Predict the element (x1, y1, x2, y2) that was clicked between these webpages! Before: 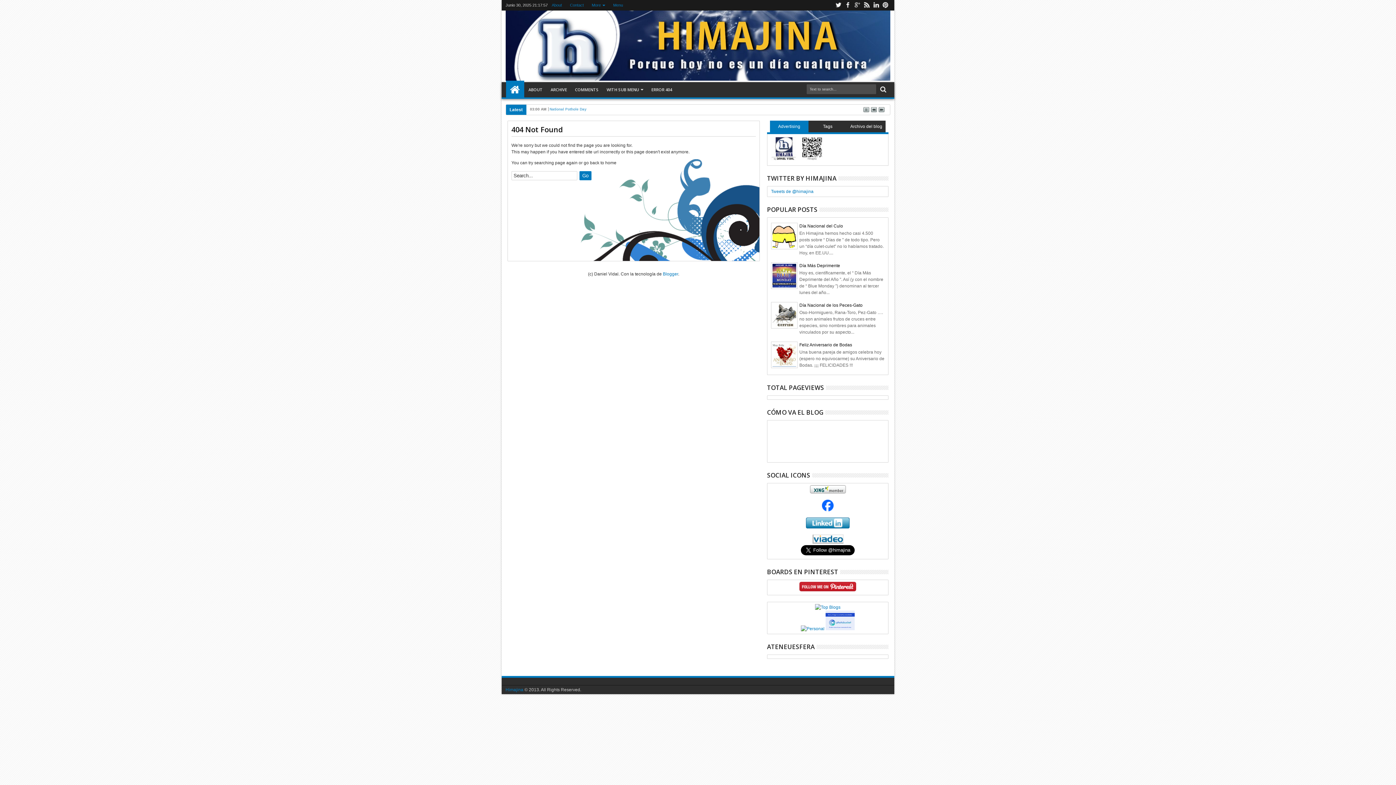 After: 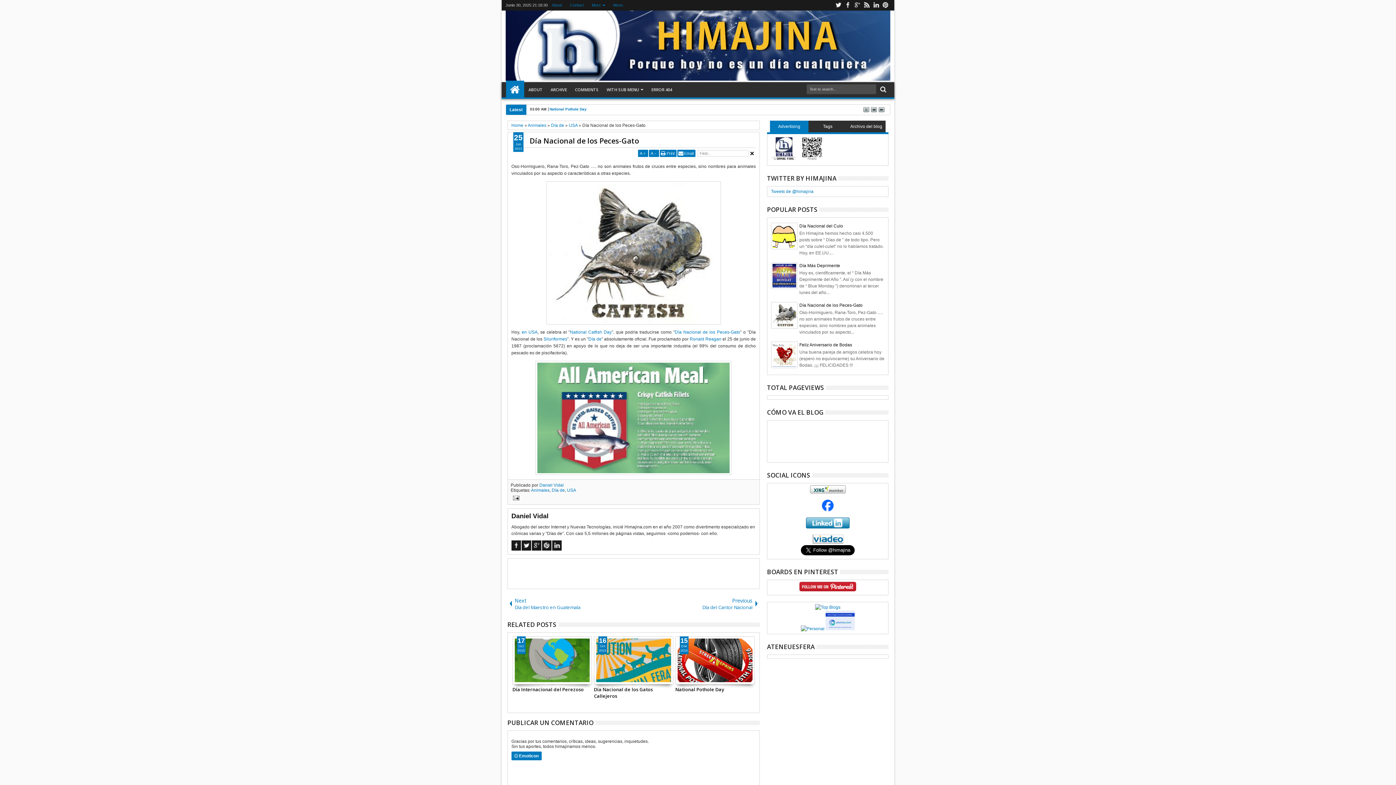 Action: bbox: (799, 302, 862, 307) label: Día Nacional de los Peces-Gato